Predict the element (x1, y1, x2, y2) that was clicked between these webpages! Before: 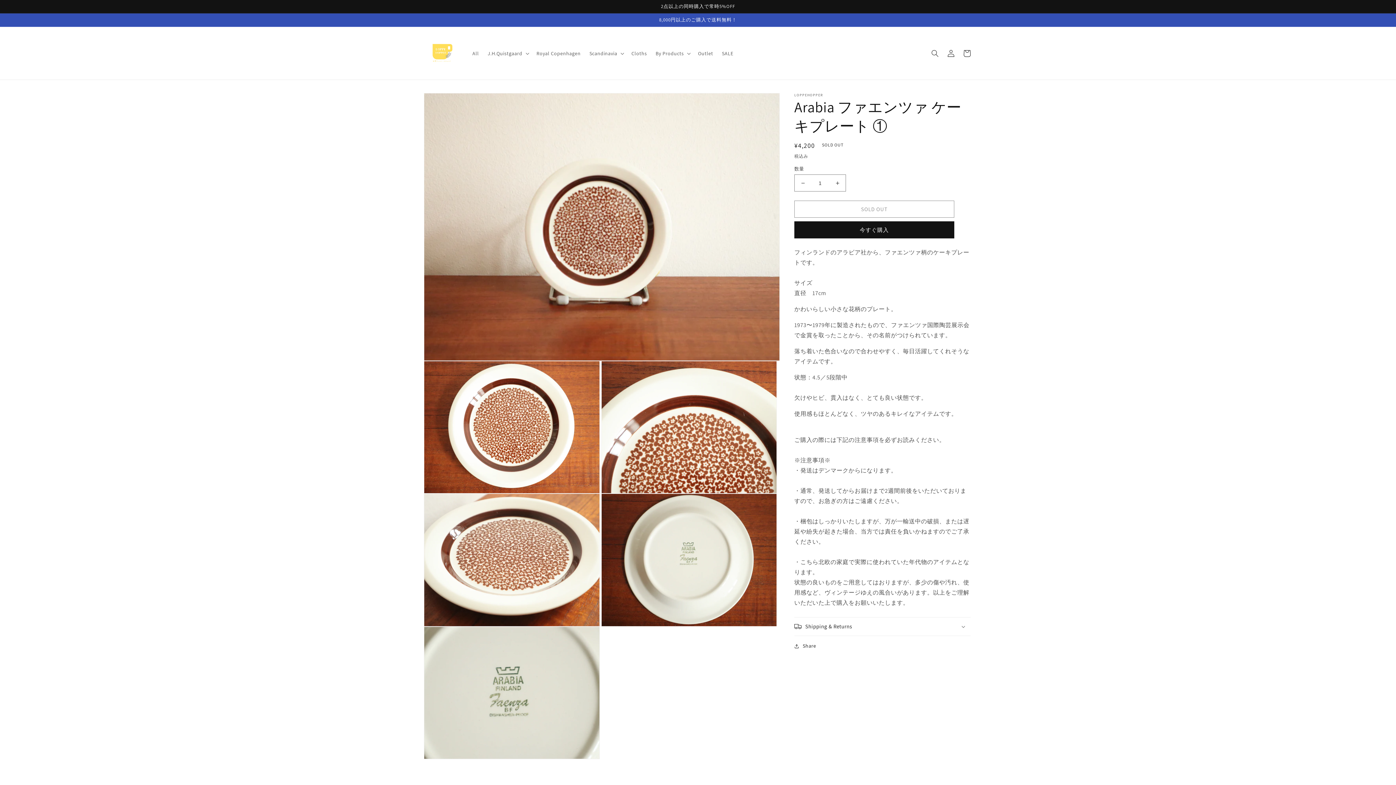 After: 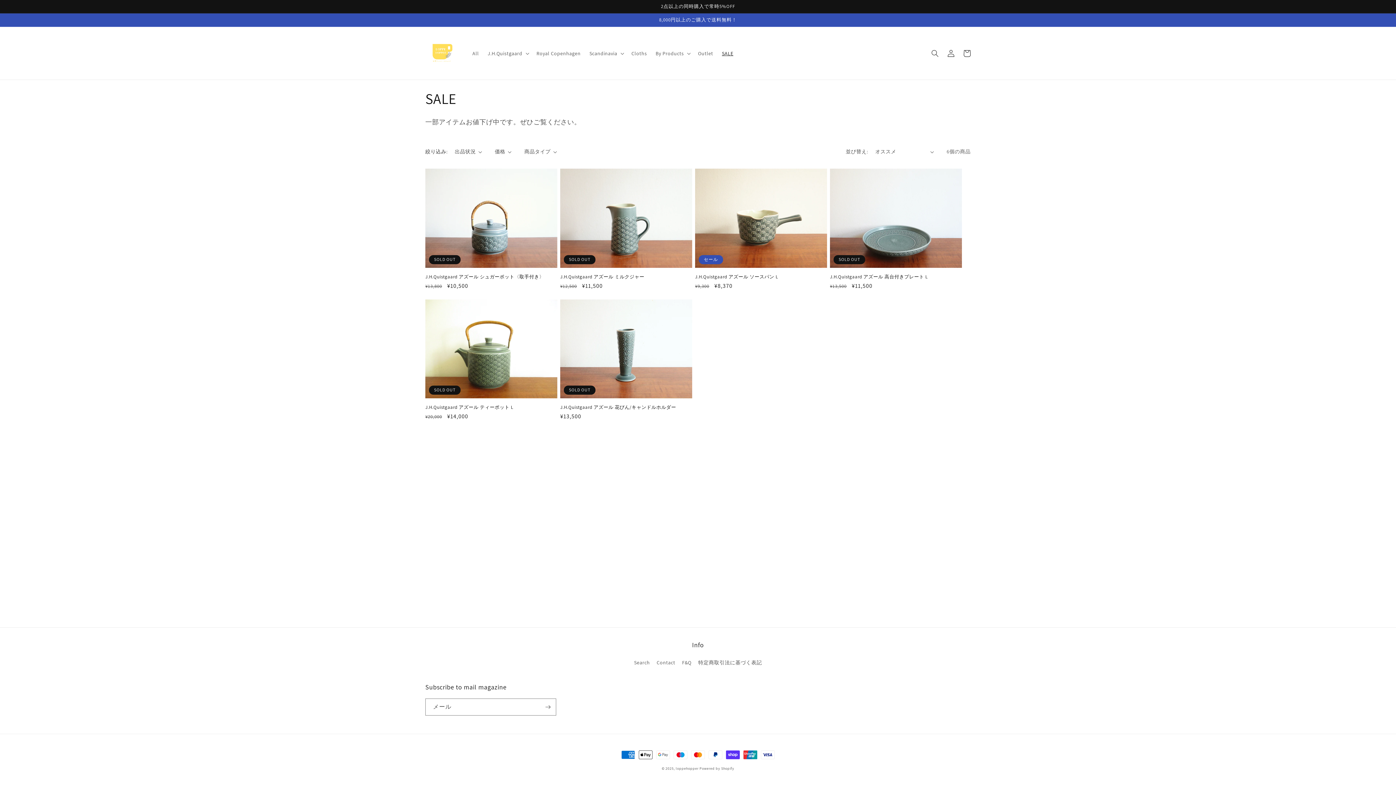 Action: label: SALE bbox: (717, 45, 737, 60)